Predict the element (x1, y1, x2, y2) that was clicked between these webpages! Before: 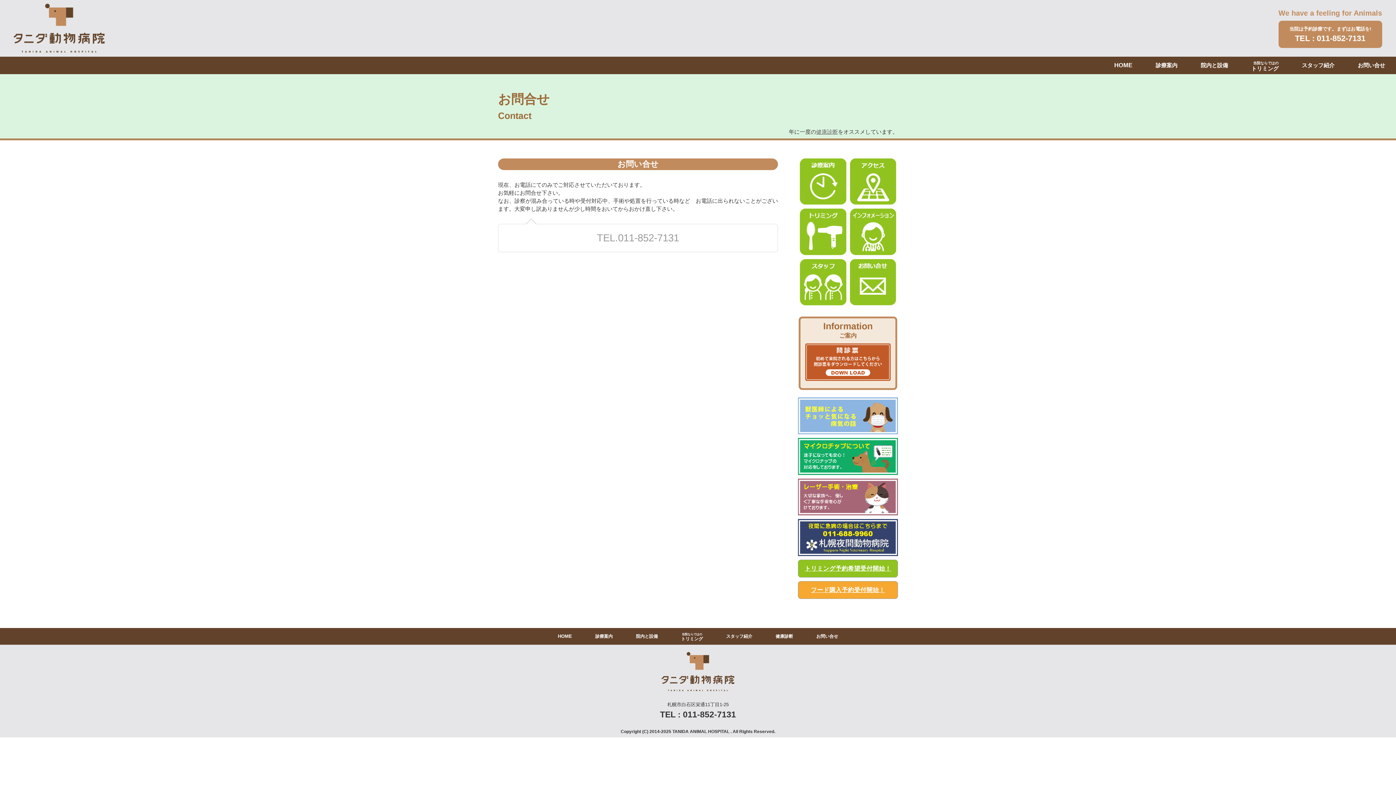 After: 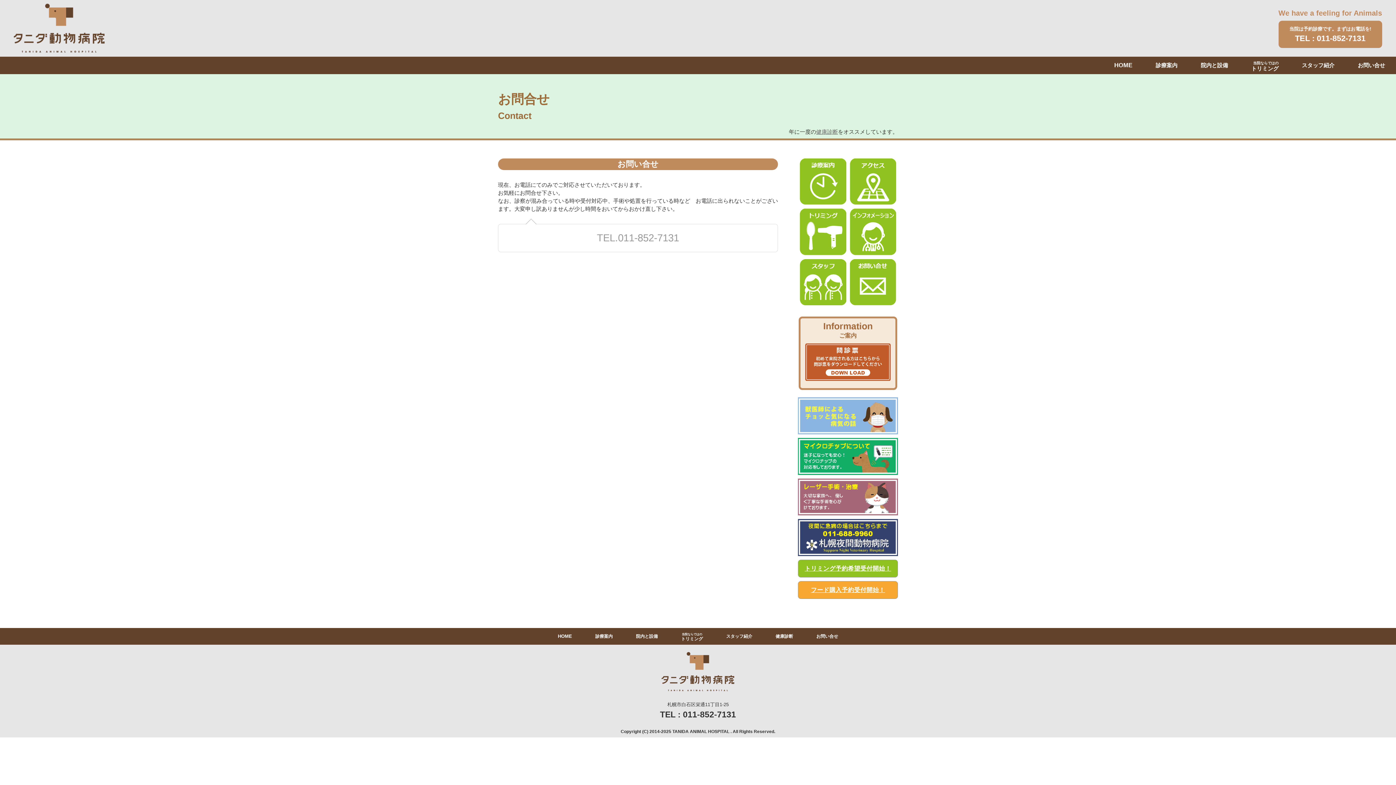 Action: bbox: (597, 232, 679, 243) label: TEL.011-852-7131